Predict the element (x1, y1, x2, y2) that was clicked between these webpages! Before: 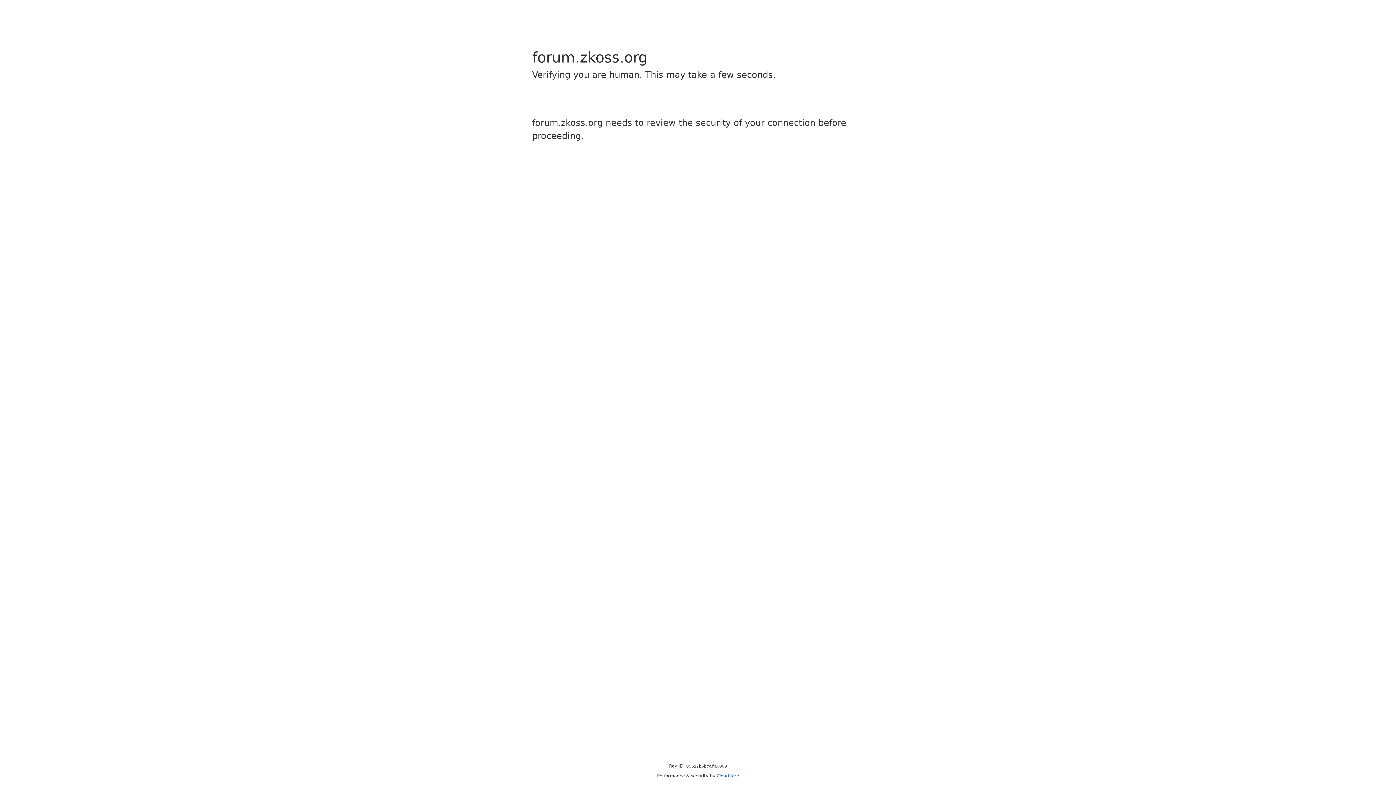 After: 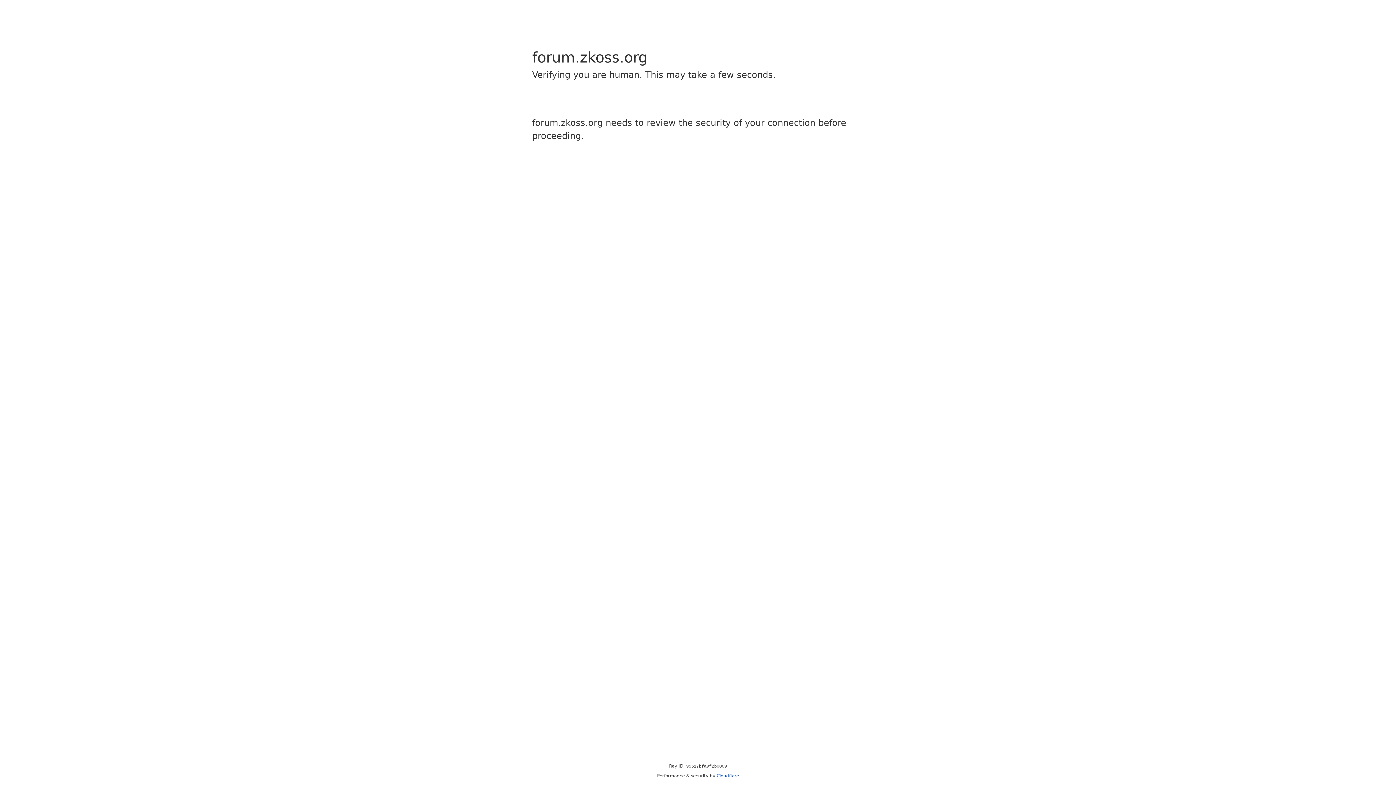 Action: label: Cloudflare bbox: (716, 773, 739, 778)